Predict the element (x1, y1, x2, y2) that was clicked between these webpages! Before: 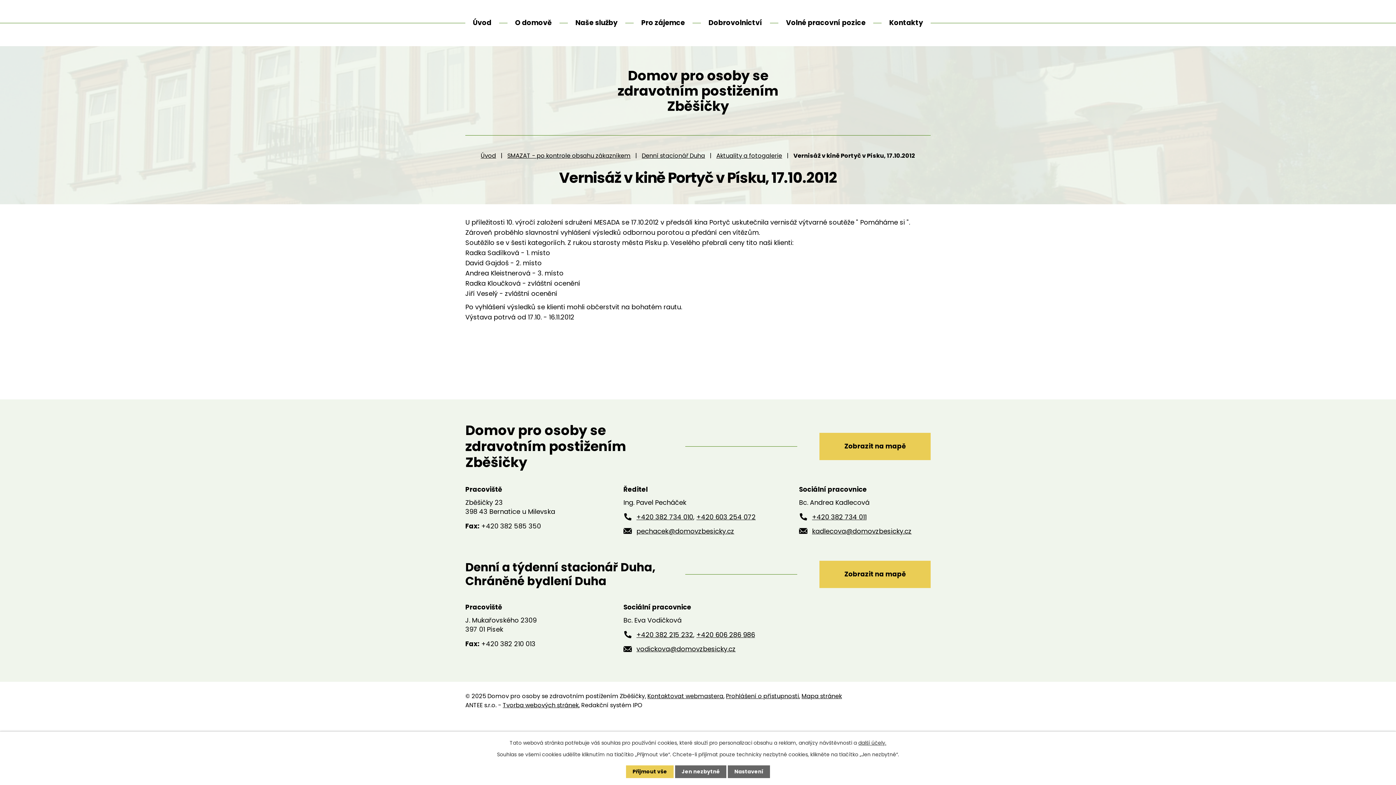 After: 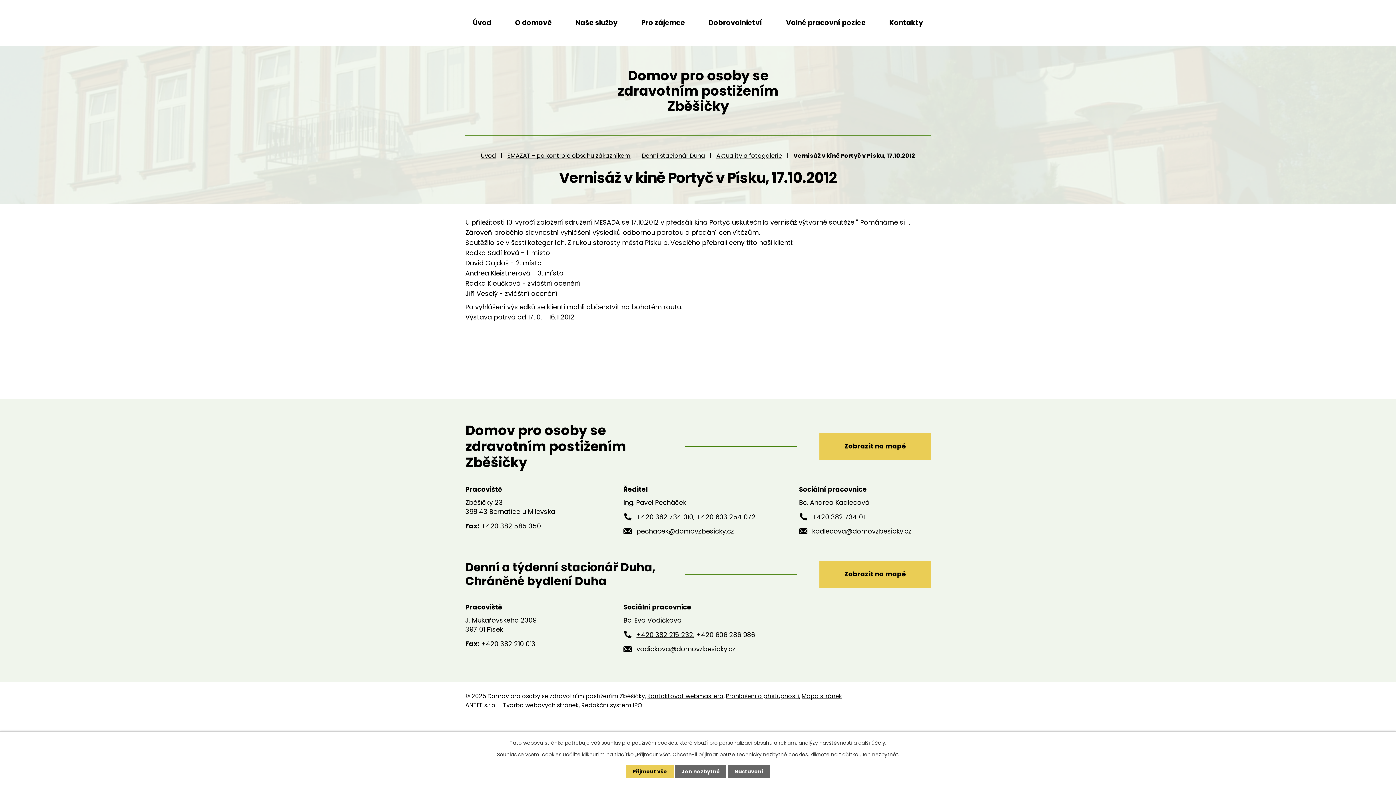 Action: bbox: (696, 630, 755, 639) label: +420 606 286 986